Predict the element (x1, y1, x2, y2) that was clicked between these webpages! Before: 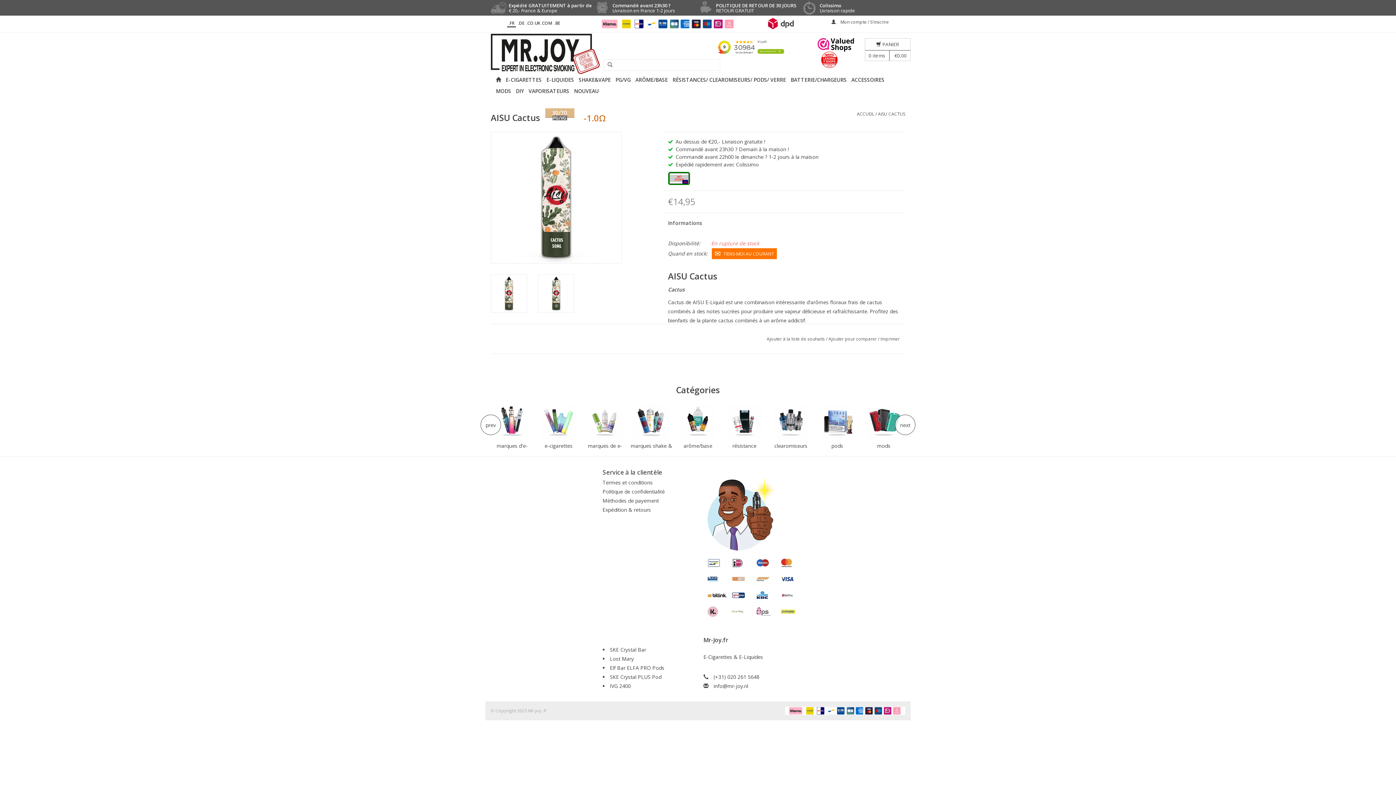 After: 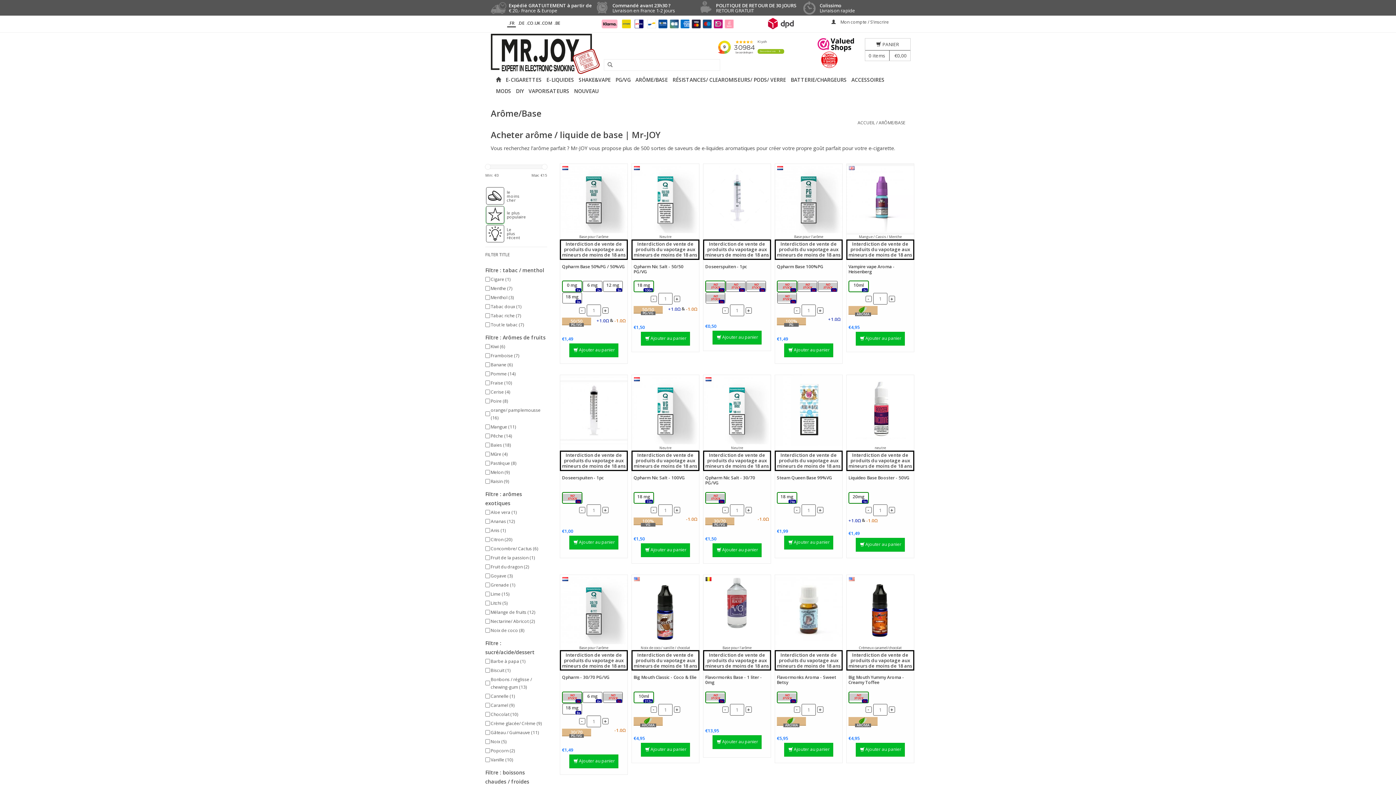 Action: bbox: (676, 404, 719, 439) label: arôme/base